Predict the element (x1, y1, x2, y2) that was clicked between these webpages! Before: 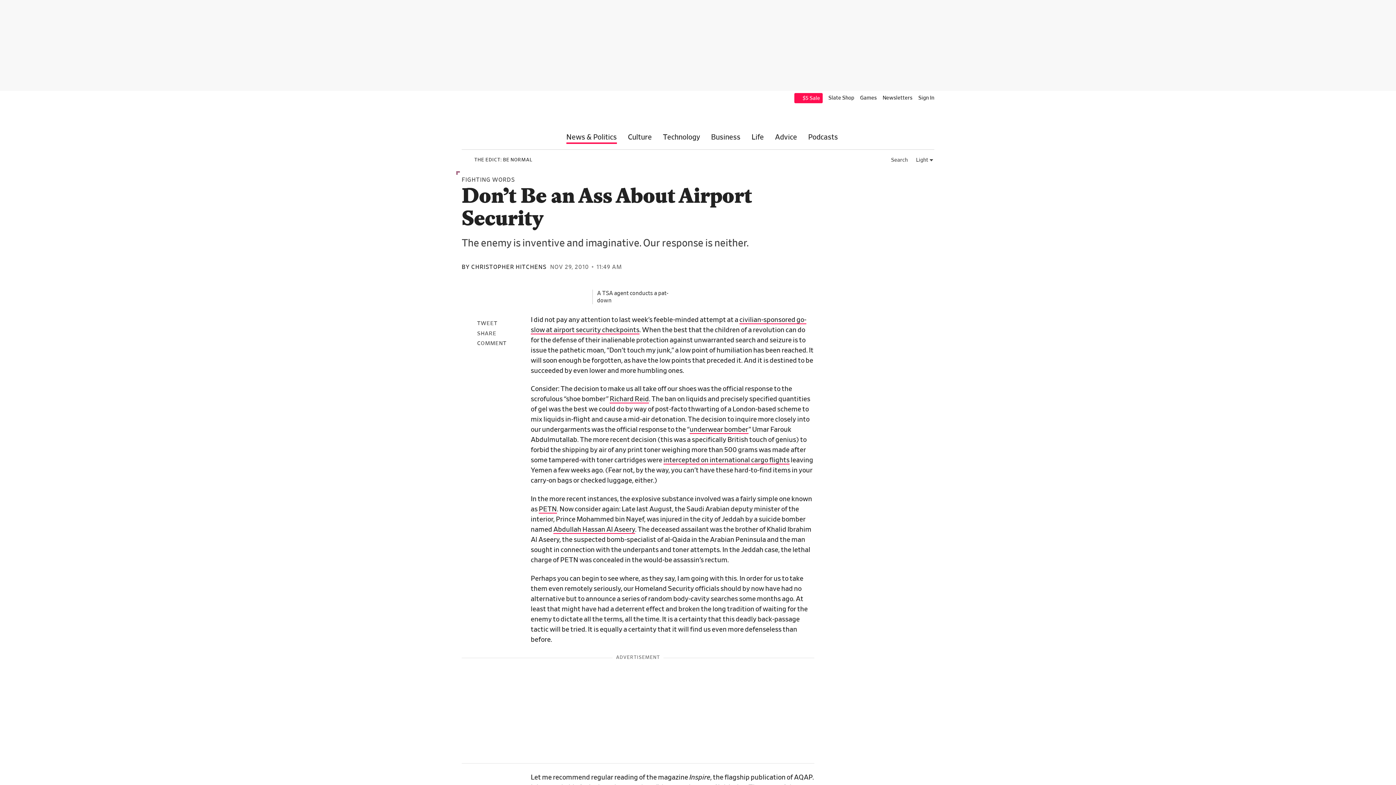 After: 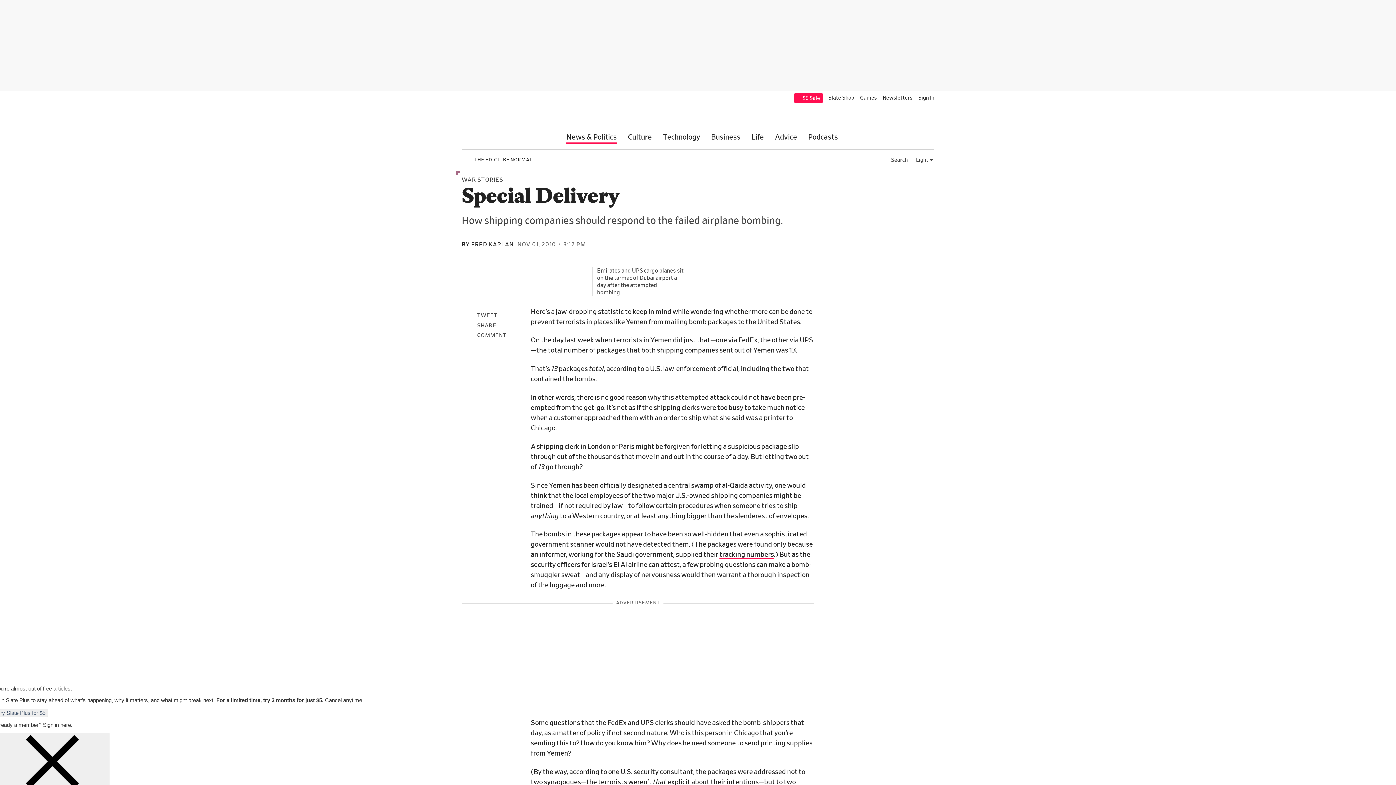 Action: label: intercepted on international cargo flights bbox: (663, 457, 789, 464)